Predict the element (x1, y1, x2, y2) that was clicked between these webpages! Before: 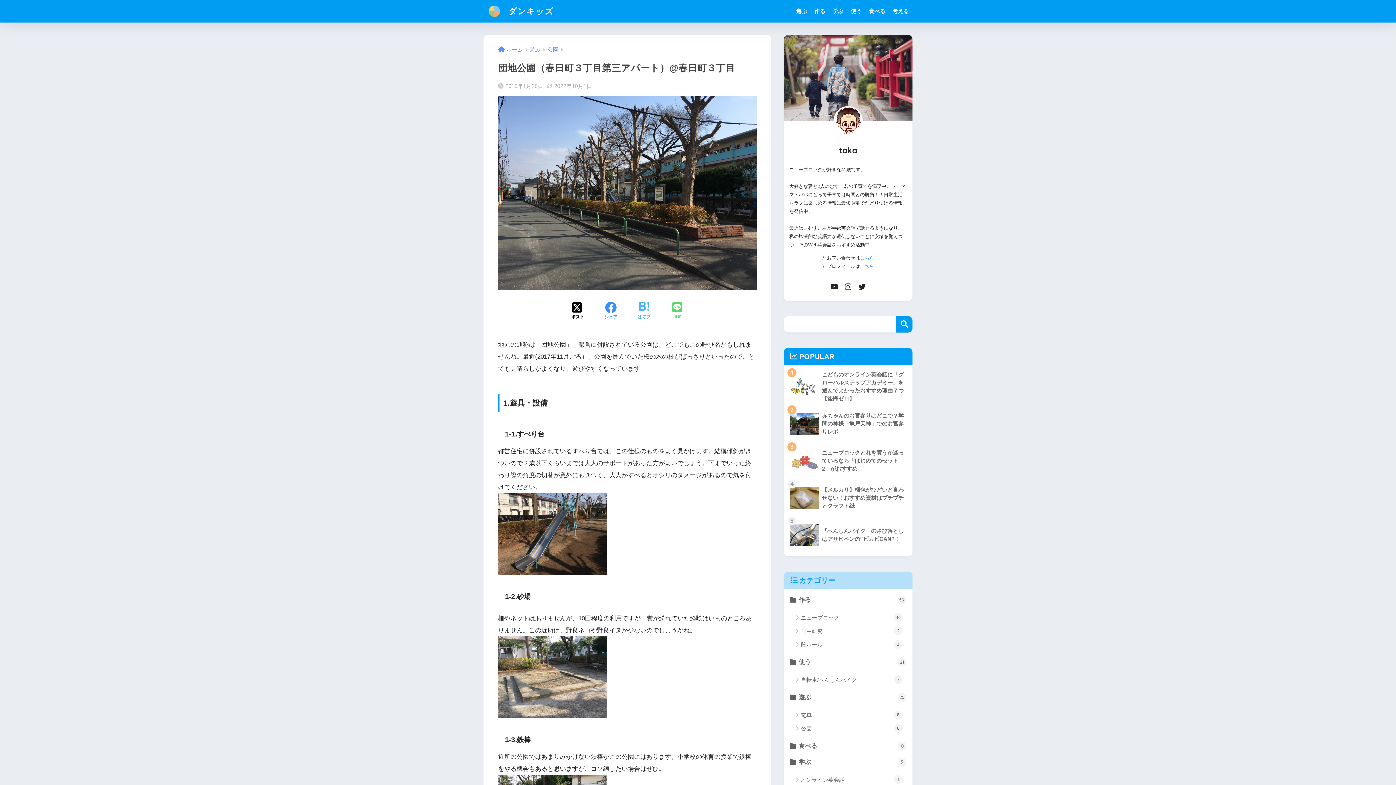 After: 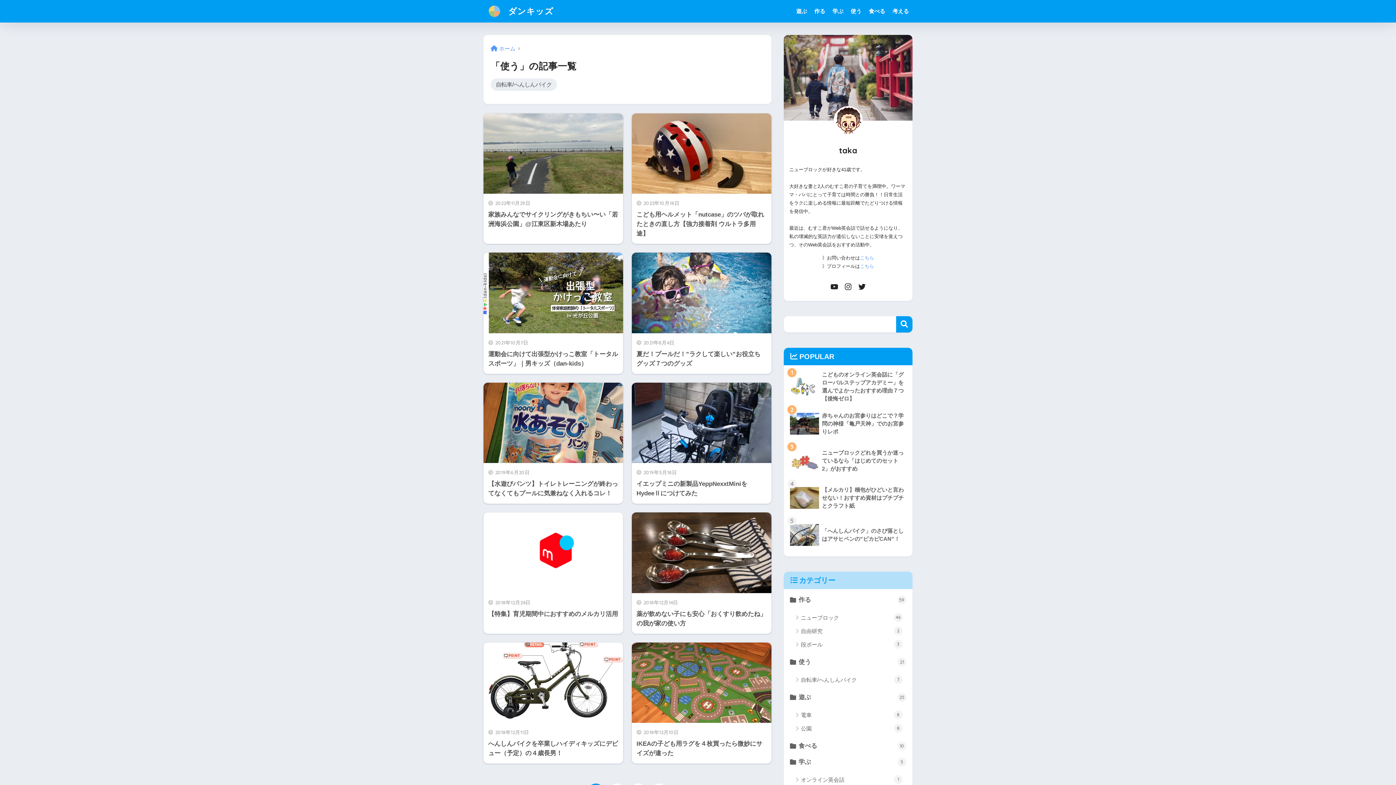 Action: bbox: (787, 654, 909, 670) label: 使う
21